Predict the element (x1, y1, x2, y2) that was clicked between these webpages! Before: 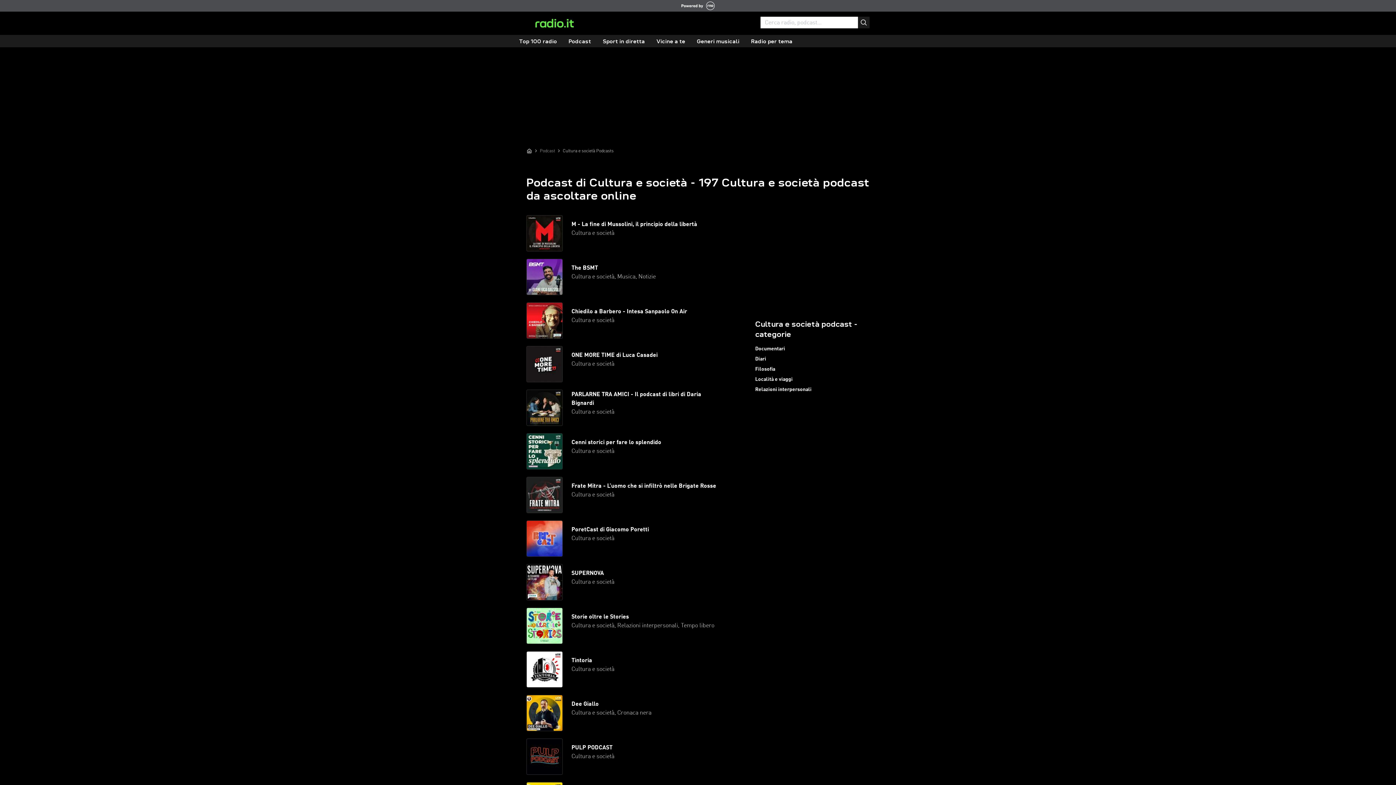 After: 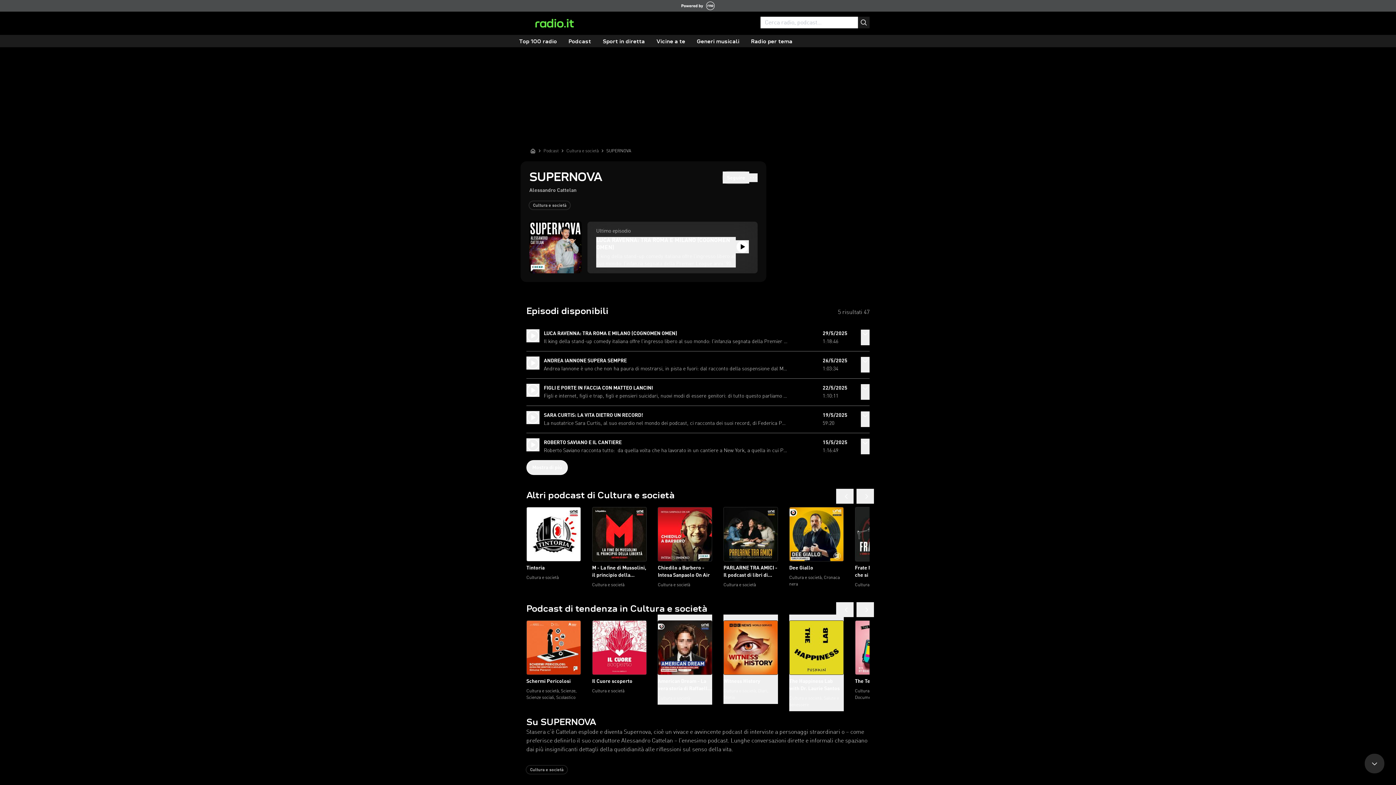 Action: label: SUPERNOVA
Cultura e società bbox: (526, 564, 755, 600)